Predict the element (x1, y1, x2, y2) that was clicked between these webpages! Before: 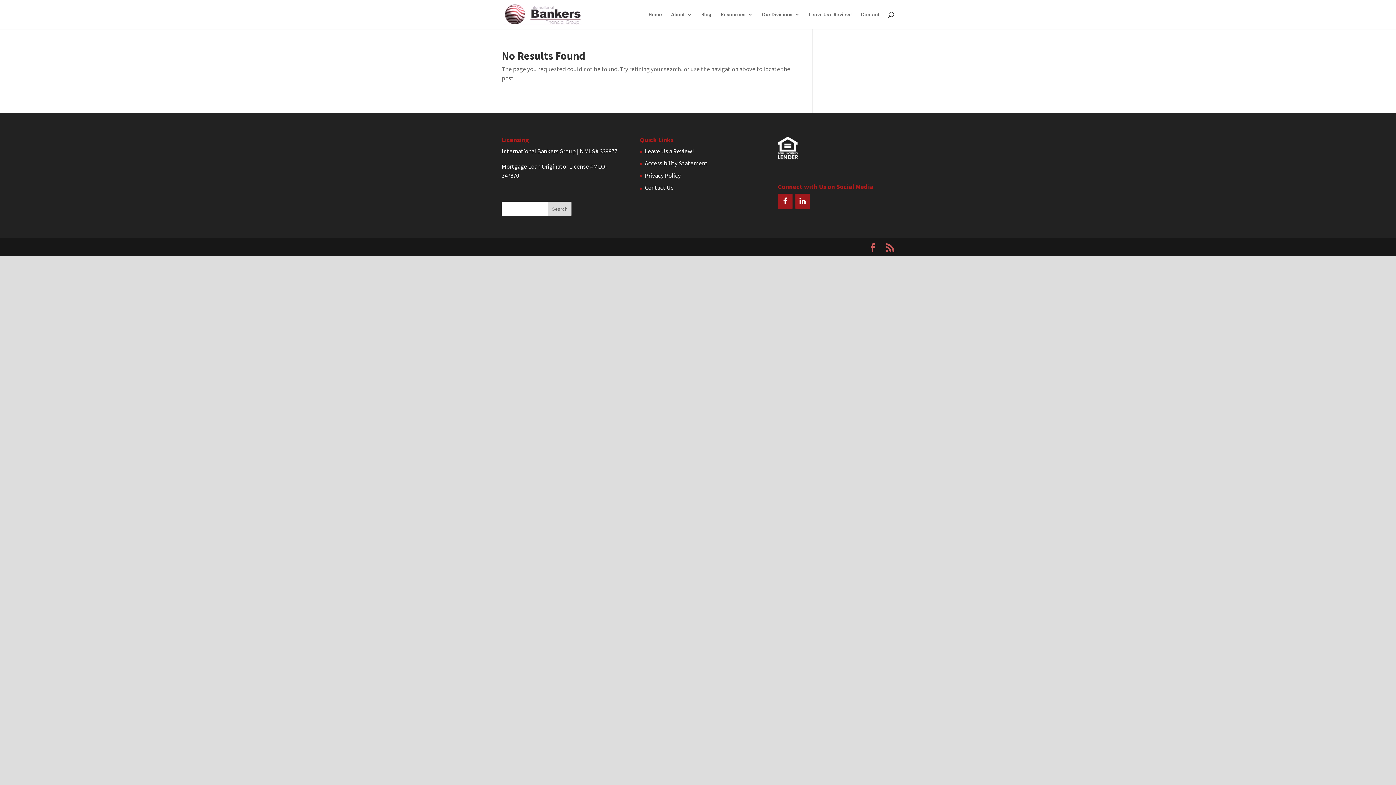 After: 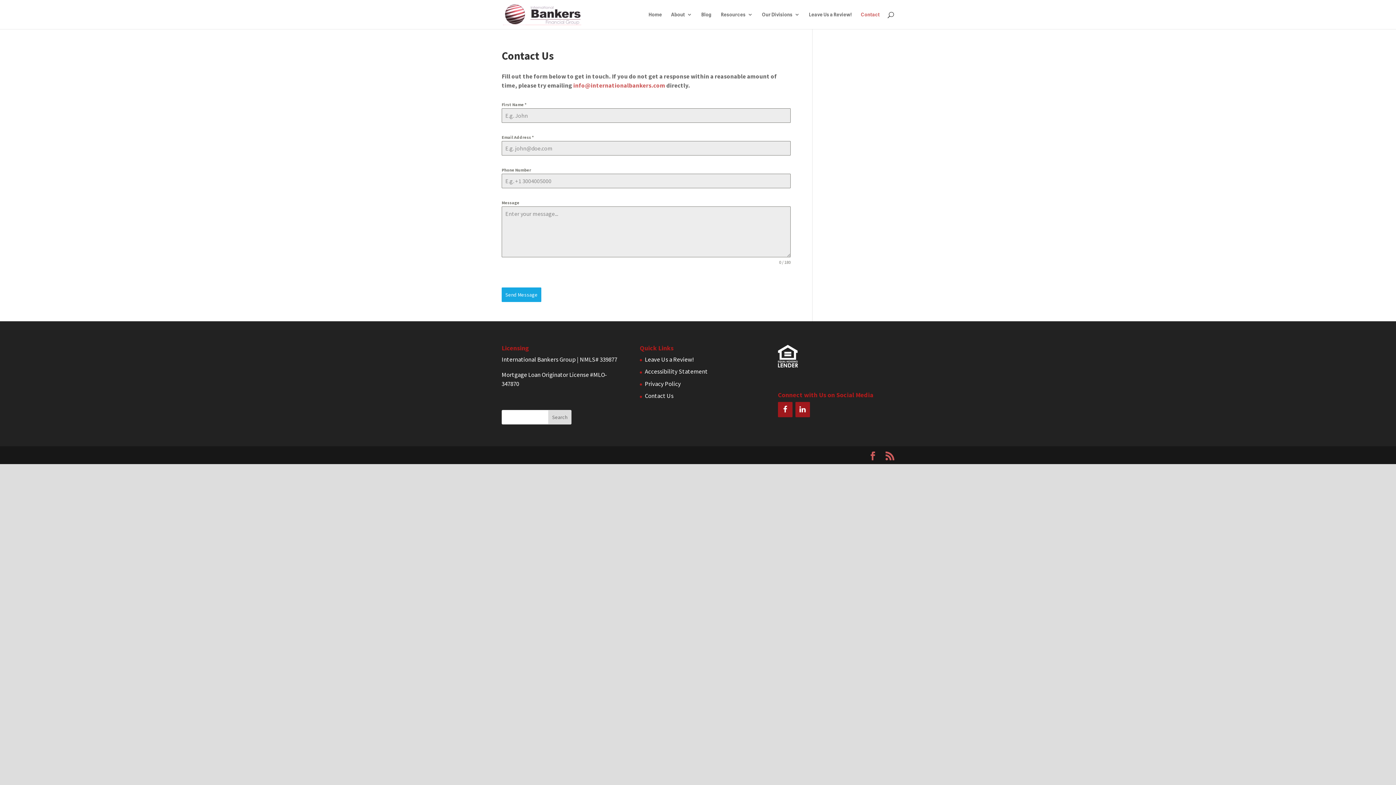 Action: bbox: (861, 12, 880, 29) label: Contact